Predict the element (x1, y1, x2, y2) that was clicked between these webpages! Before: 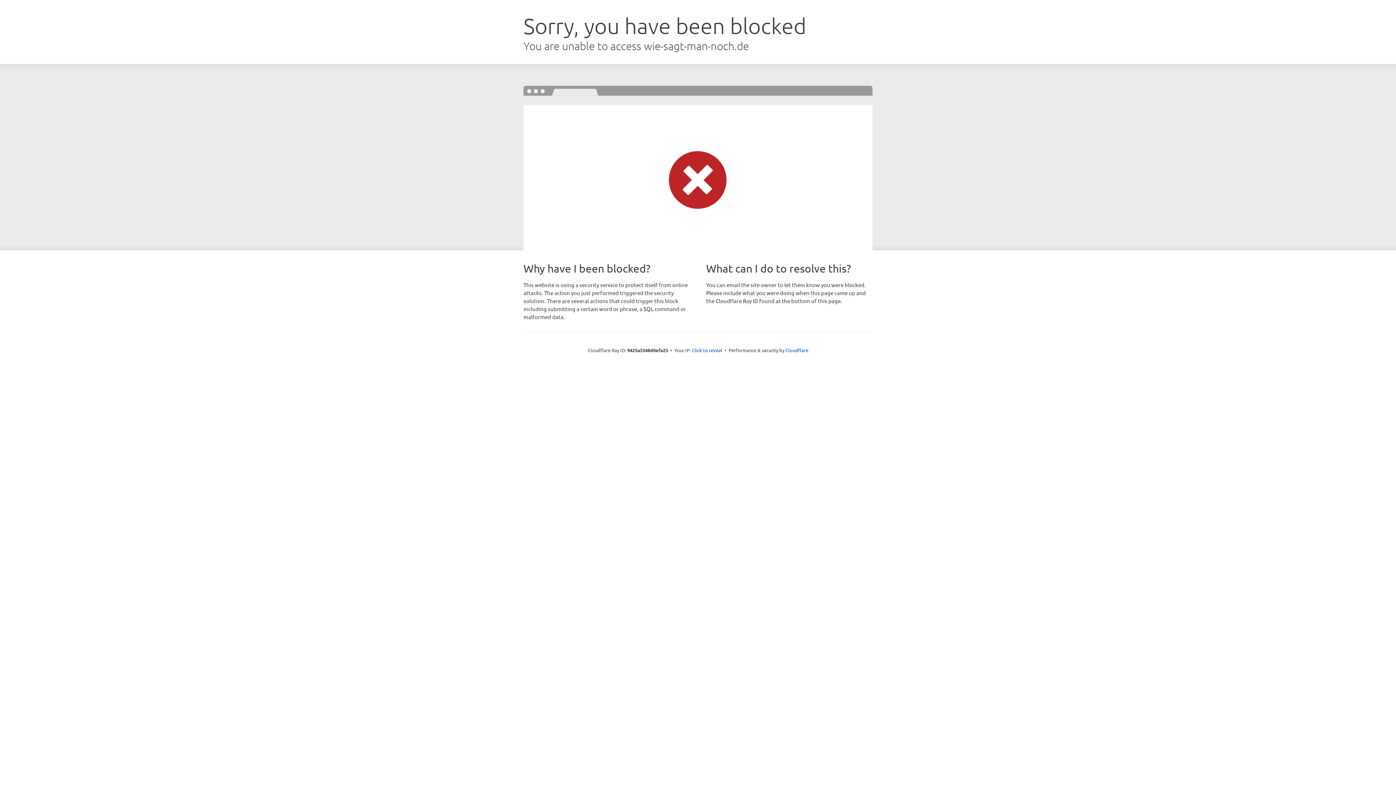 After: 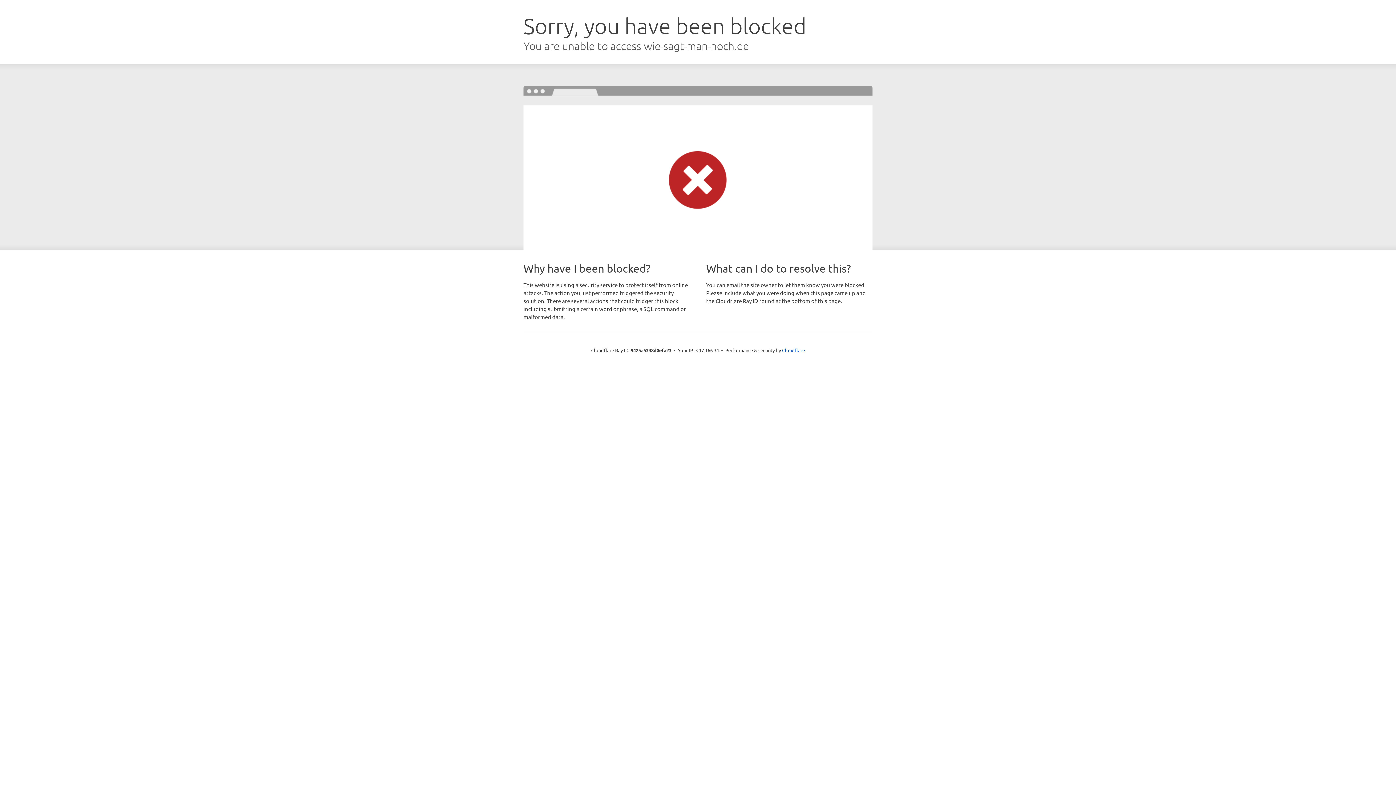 Action: bbox: (692, 346, 722, 353) label: Click to reveal